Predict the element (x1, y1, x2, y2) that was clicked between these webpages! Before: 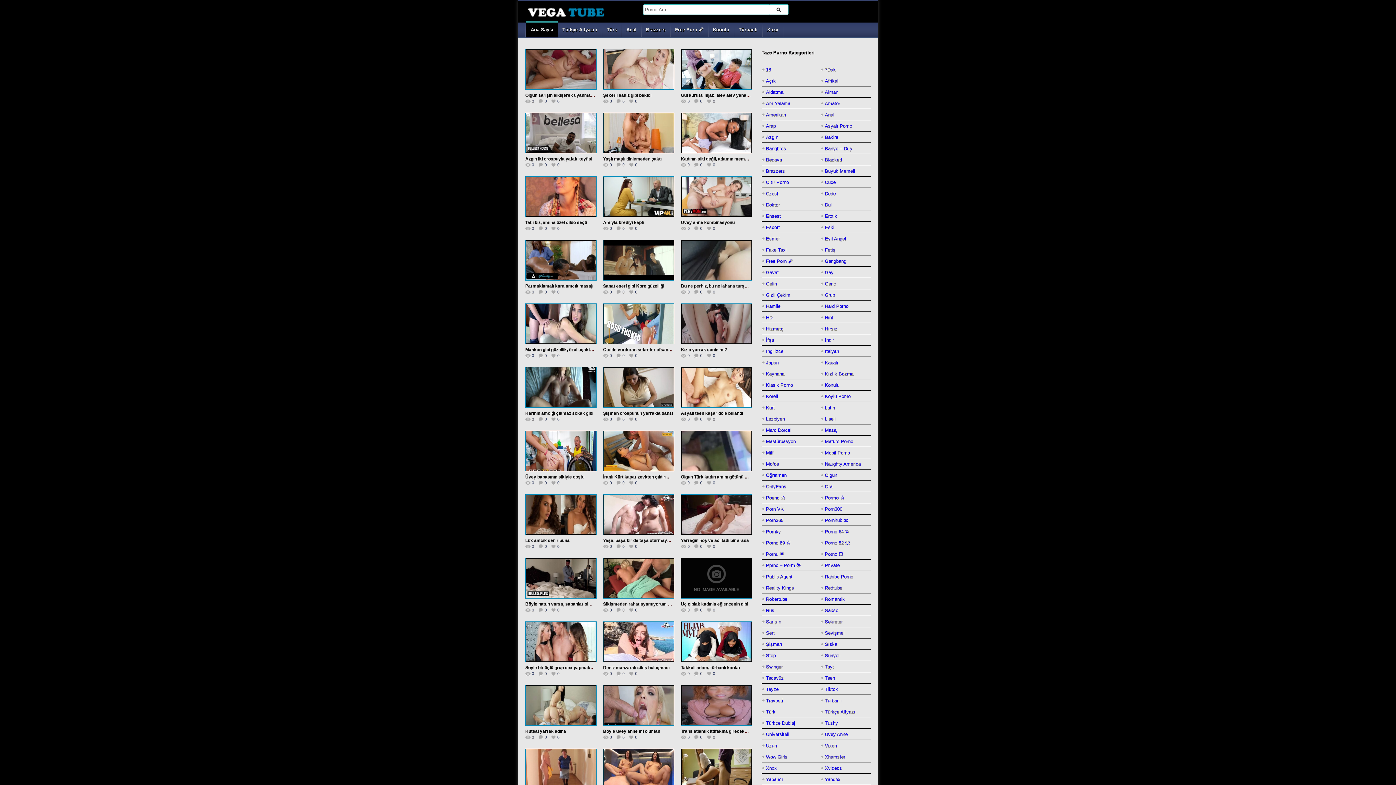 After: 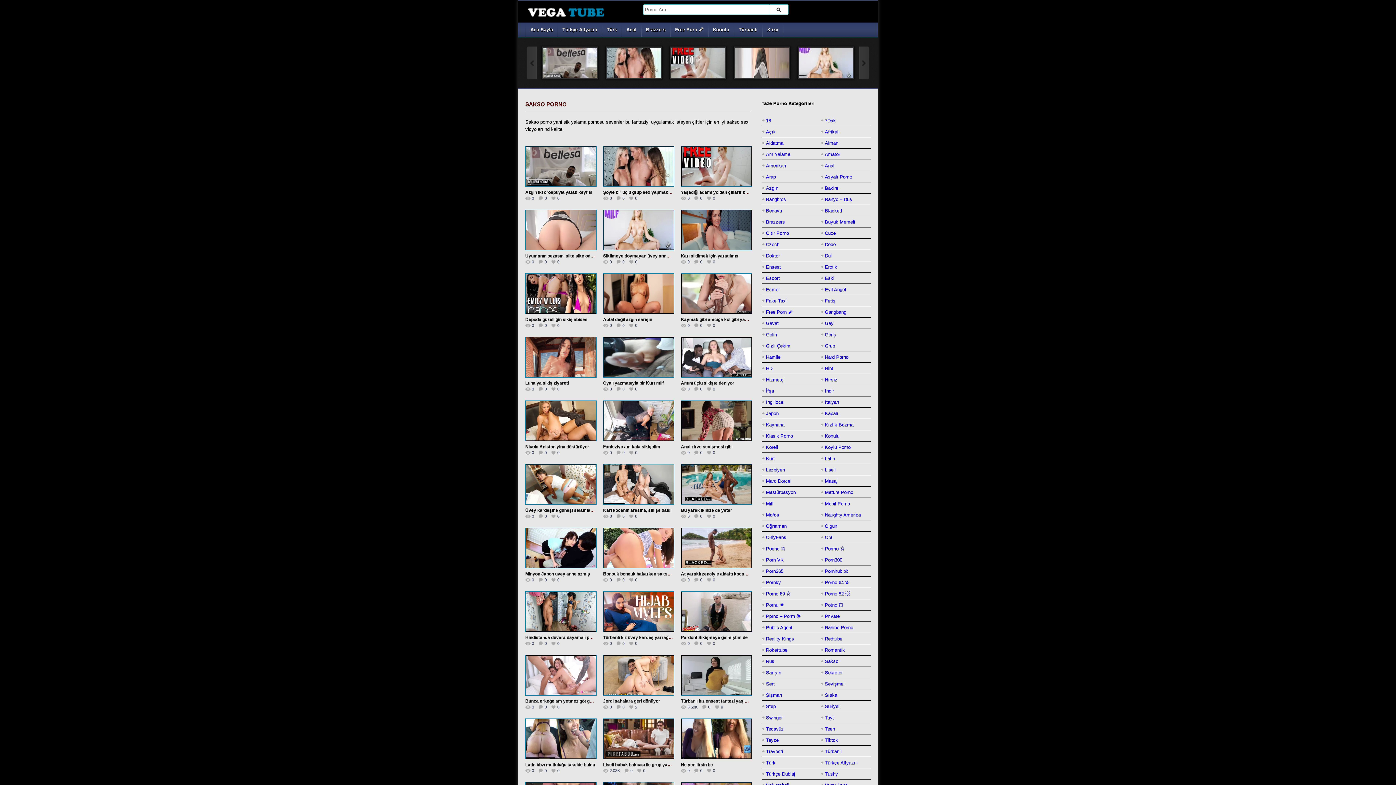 Action: label: Sakso bbox: (825, 605, 838, 616)